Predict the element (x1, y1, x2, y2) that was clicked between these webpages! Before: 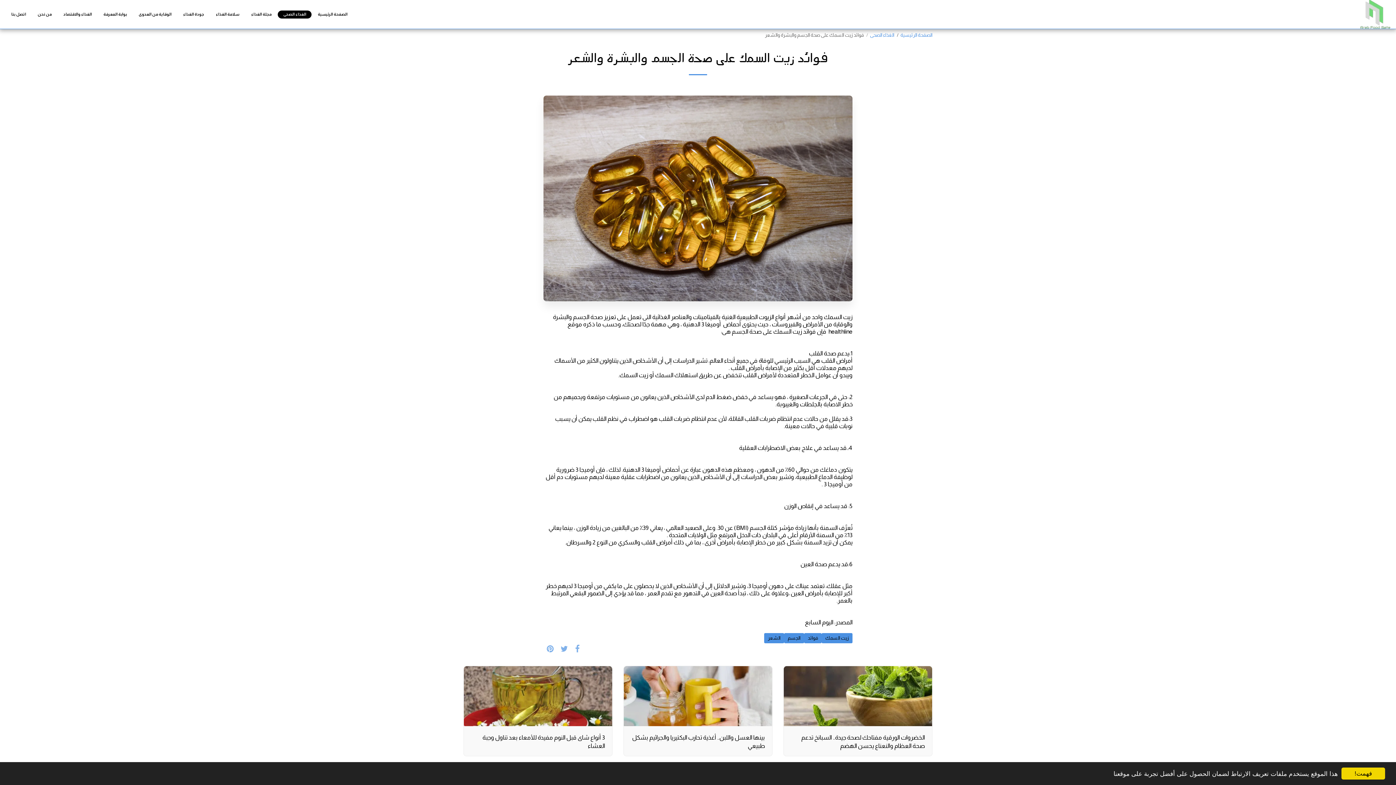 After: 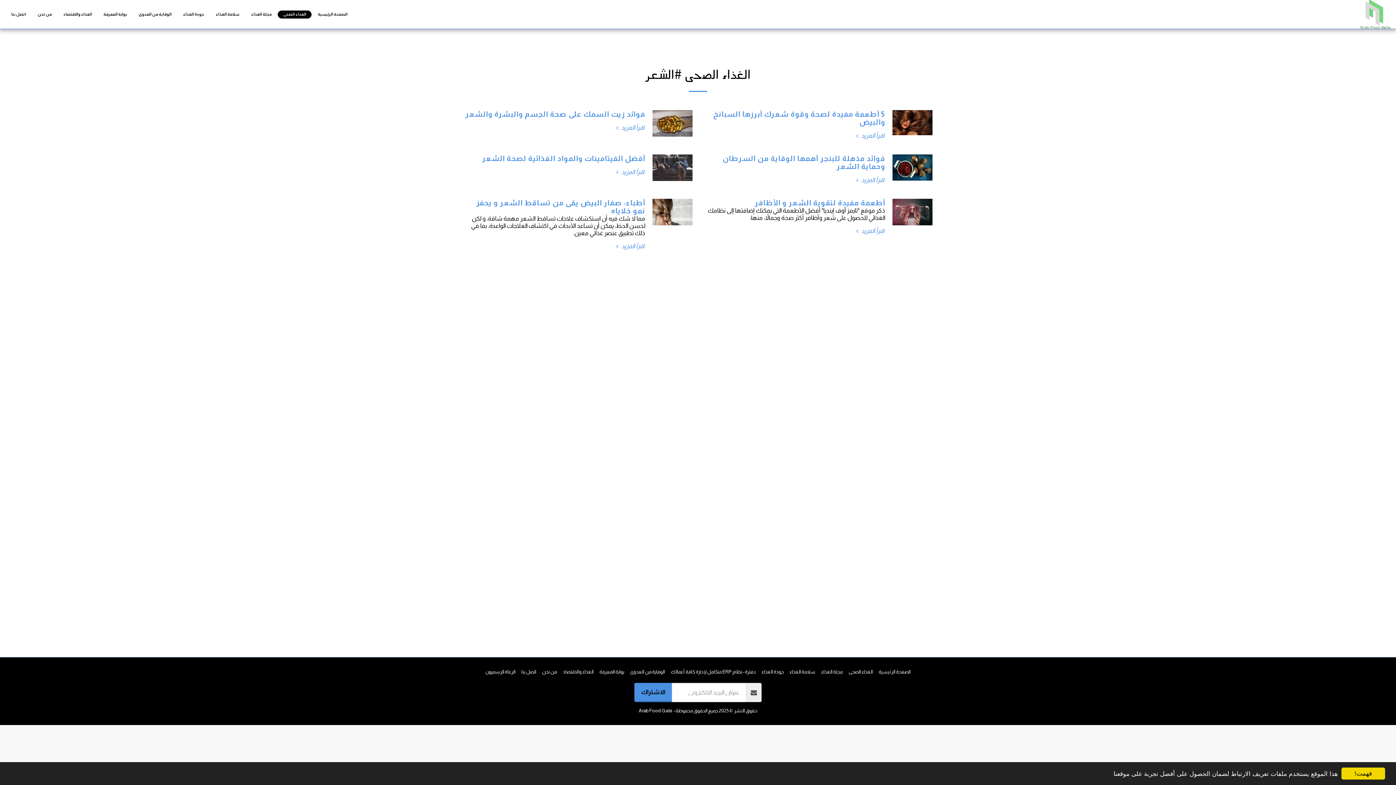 Action: label: الشعر bbox: (764, 633, 784, 643)